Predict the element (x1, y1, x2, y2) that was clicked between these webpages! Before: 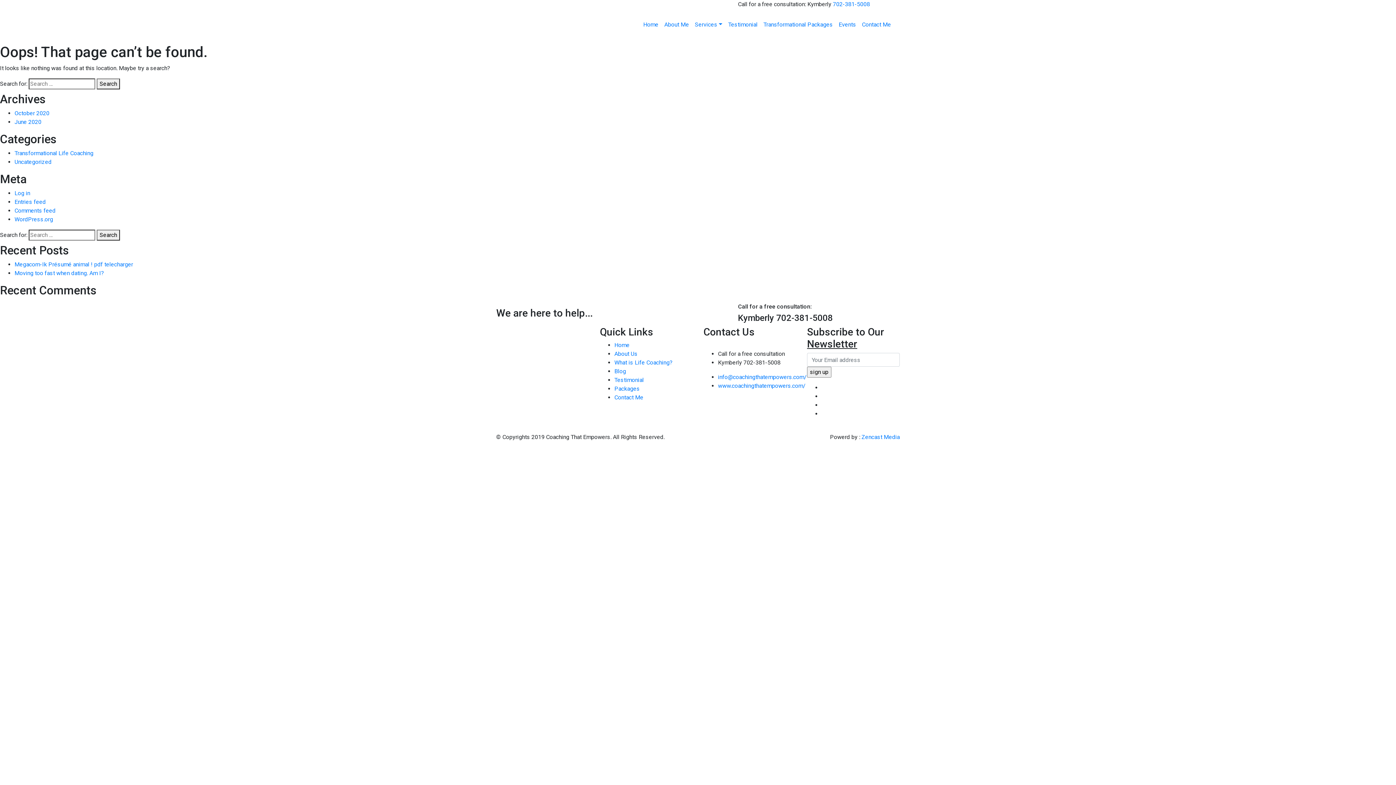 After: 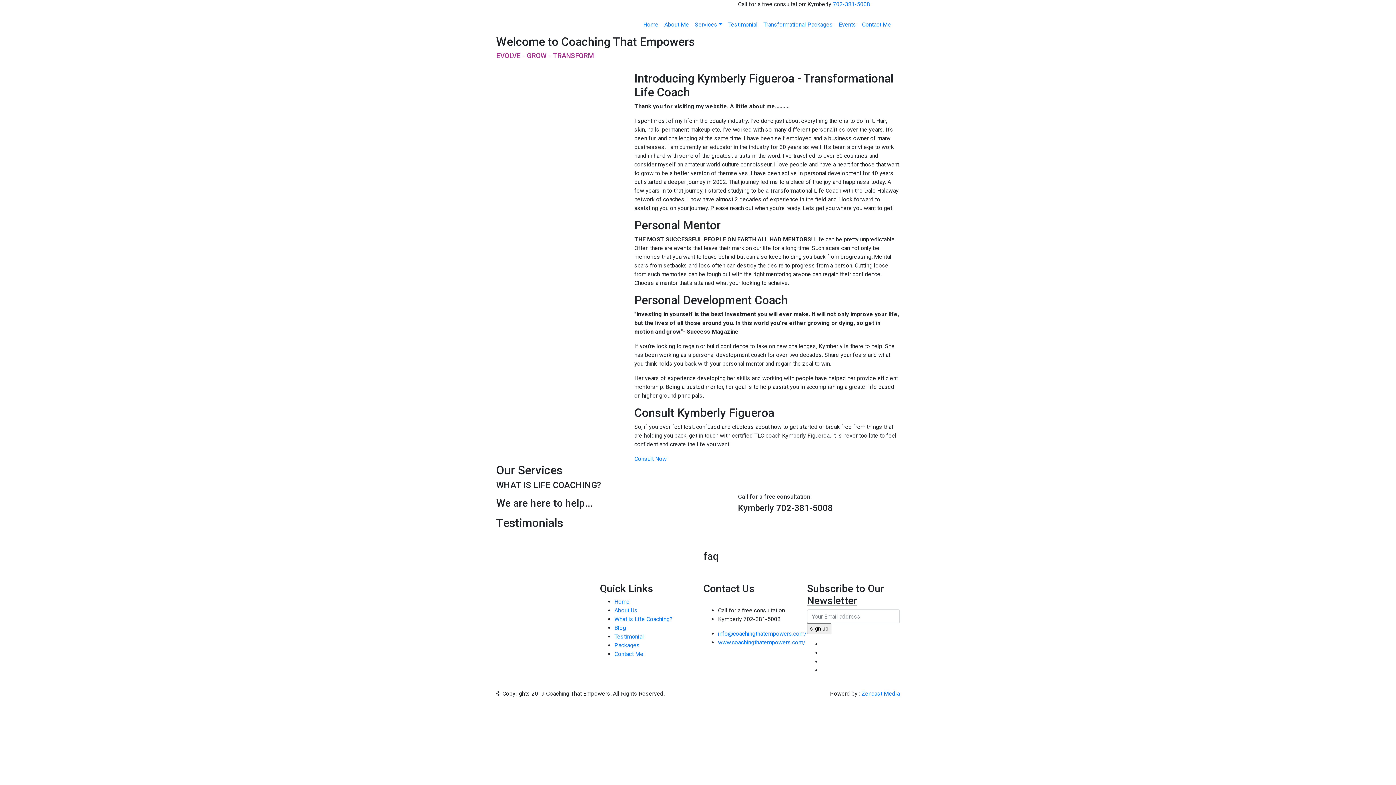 Action: label: Search bbox: (96, 229, 120, 240)